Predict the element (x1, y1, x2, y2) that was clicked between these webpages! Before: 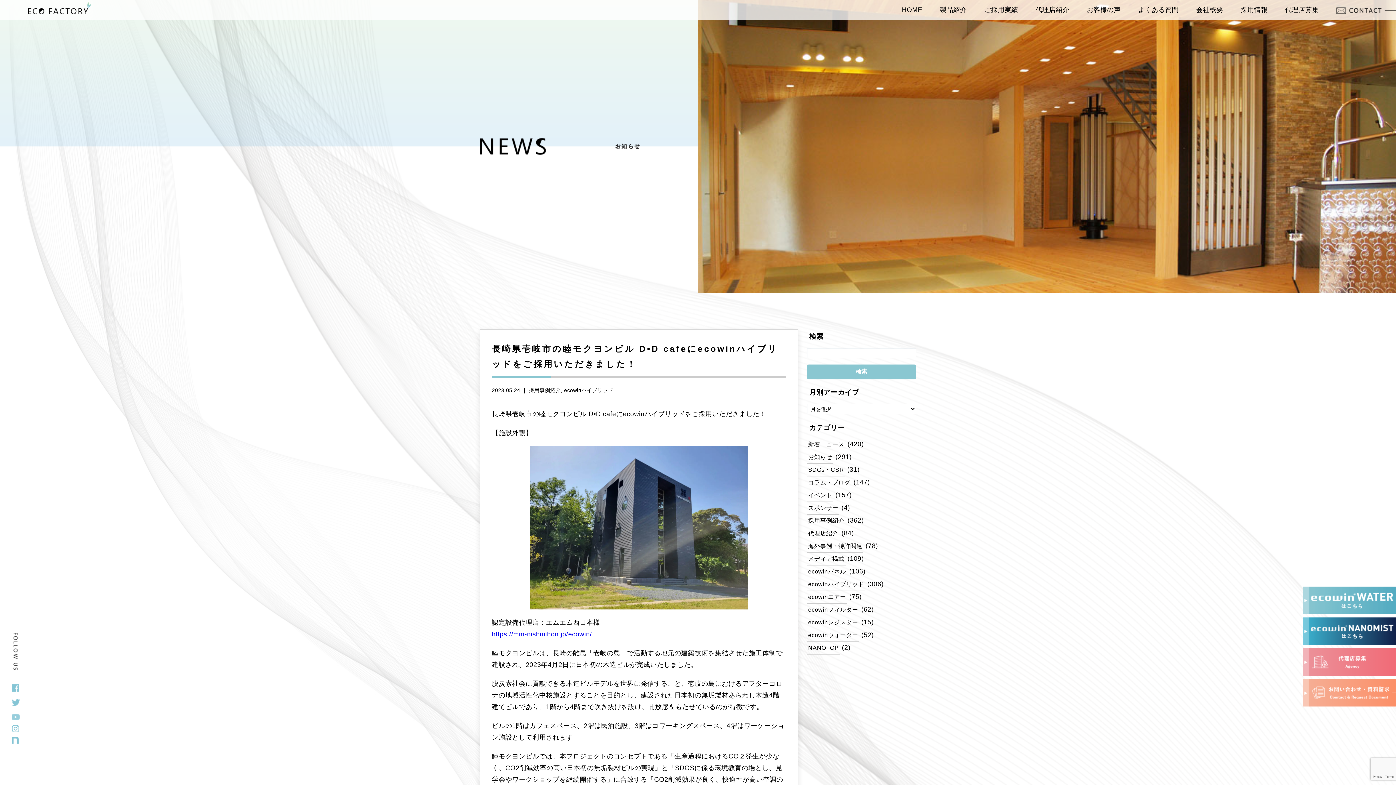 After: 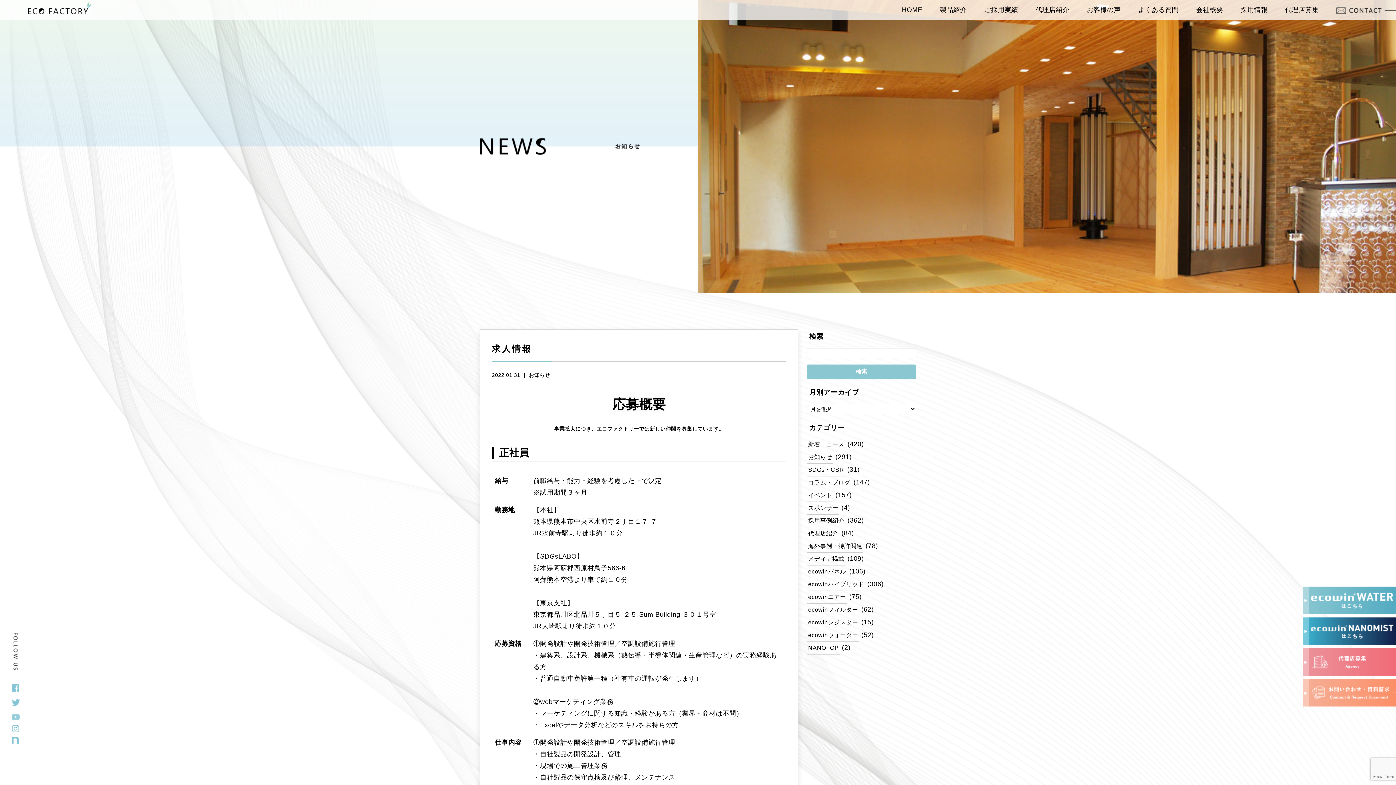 Action: bbox: (1232, 1, 1276, 18) label: 採用情報